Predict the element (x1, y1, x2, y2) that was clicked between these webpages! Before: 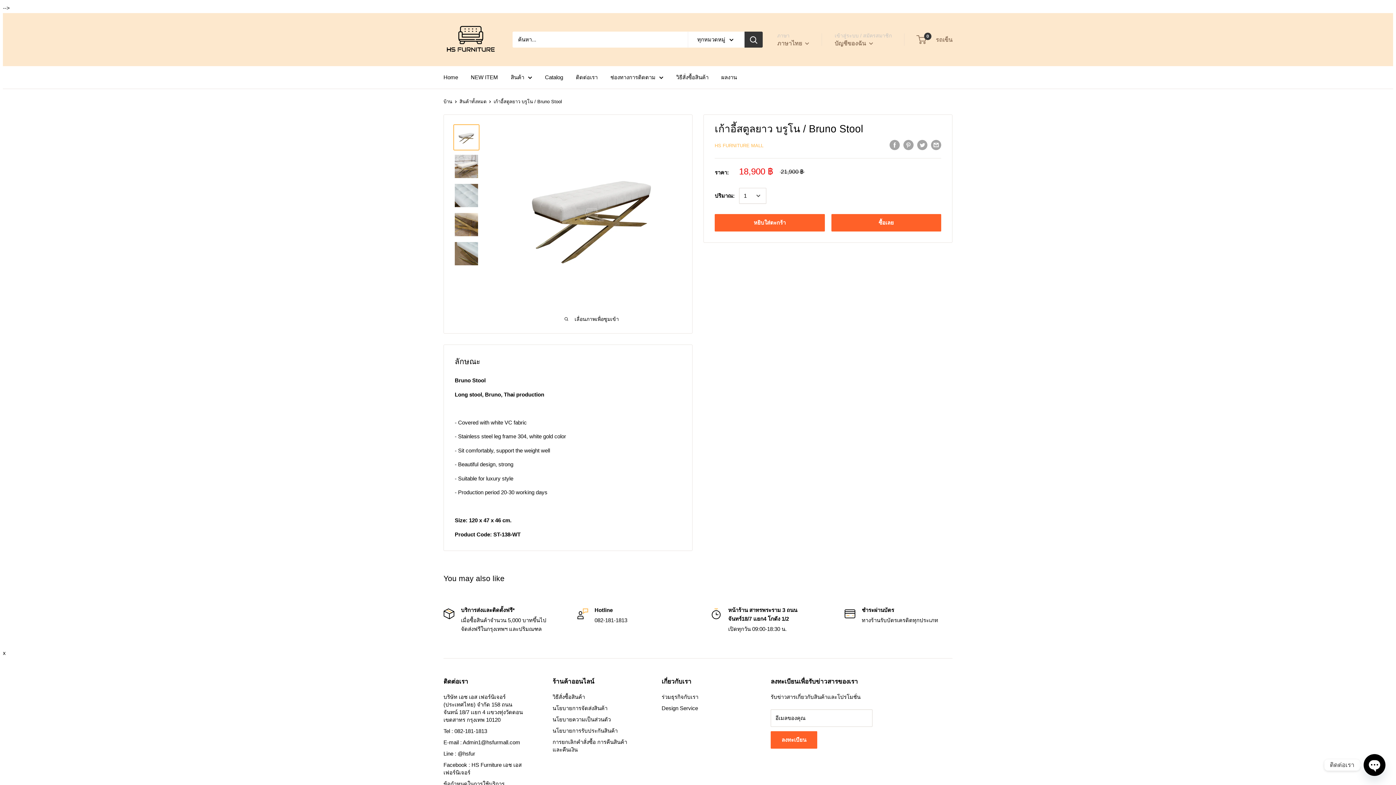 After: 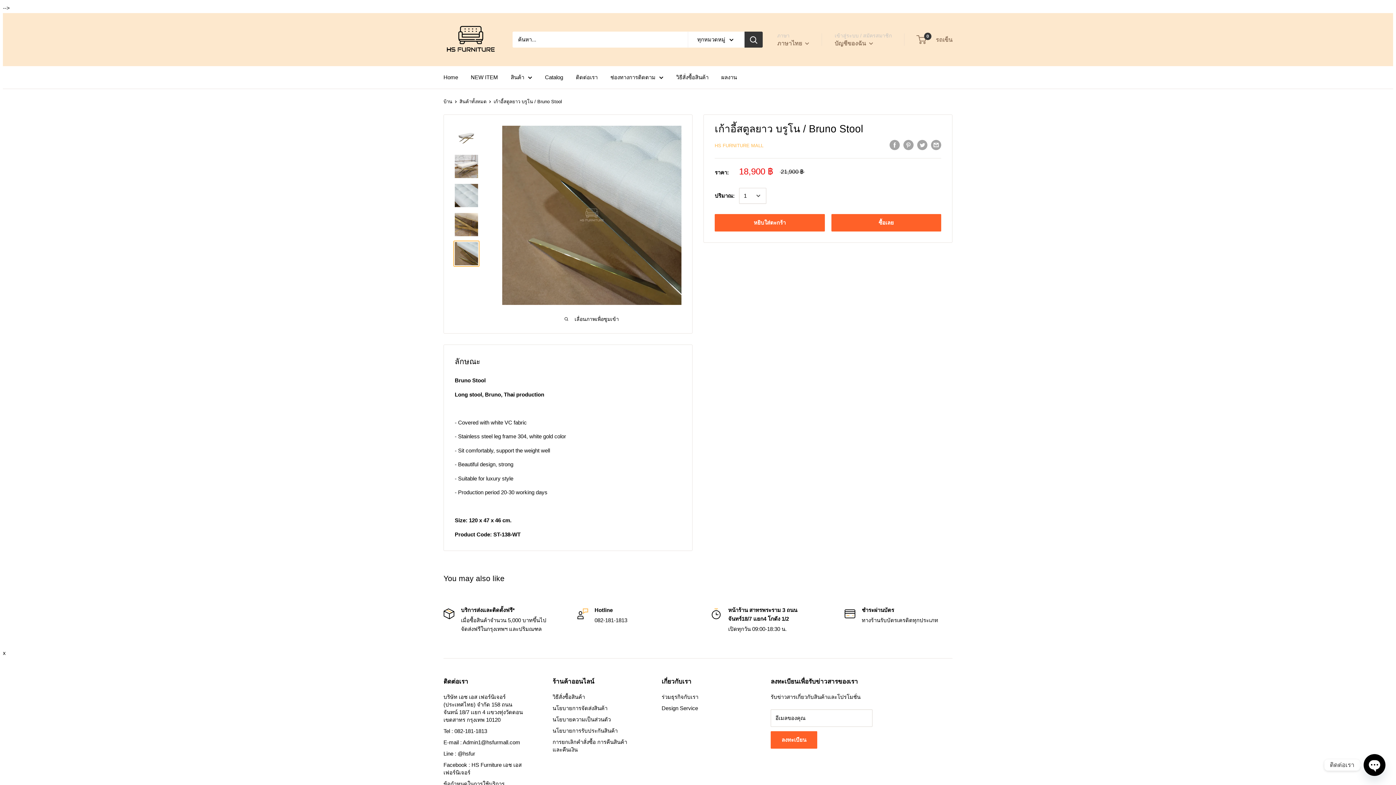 Action: bbox: (453, 240, 479, 266)